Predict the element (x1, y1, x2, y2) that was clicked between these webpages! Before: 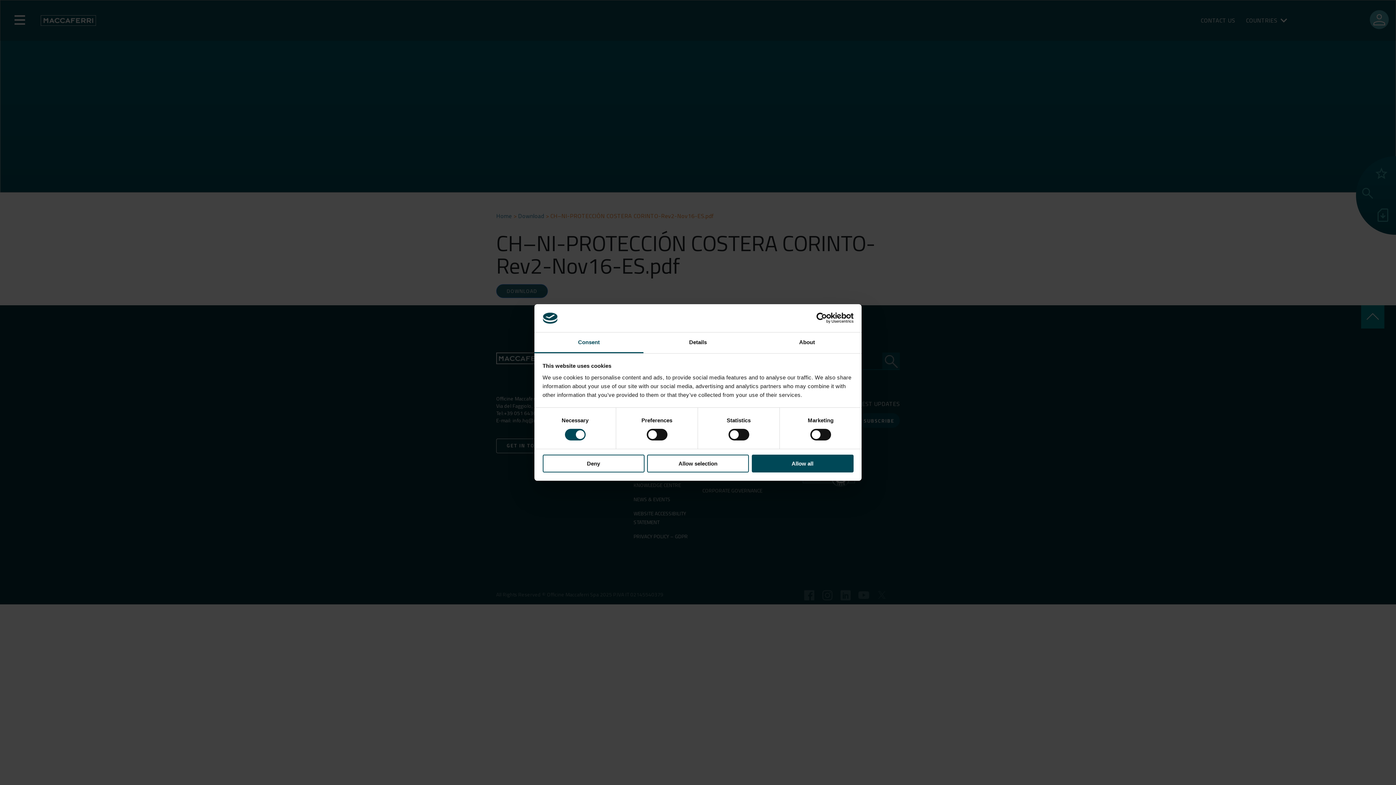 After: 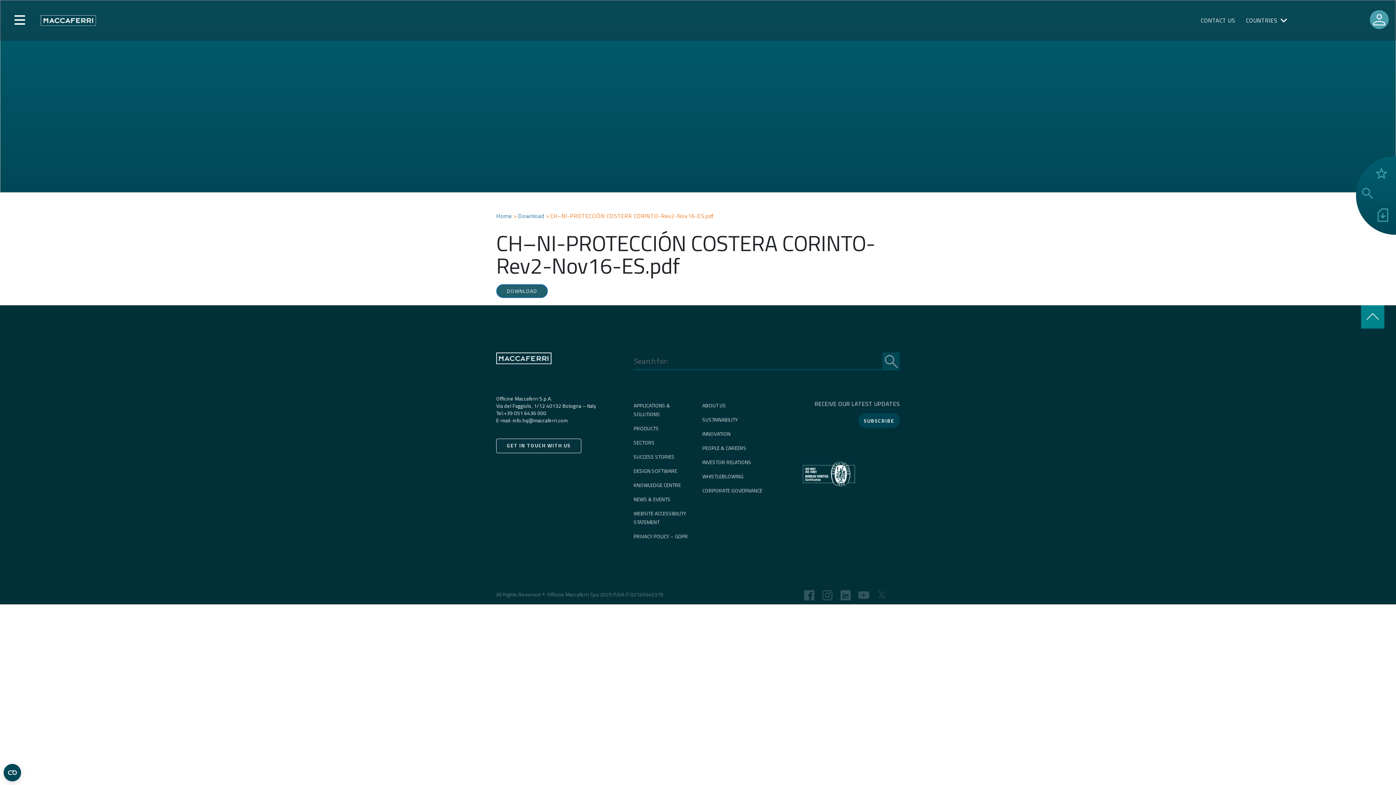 Action: bbox: (542, 454, 644, 472) label: Deny